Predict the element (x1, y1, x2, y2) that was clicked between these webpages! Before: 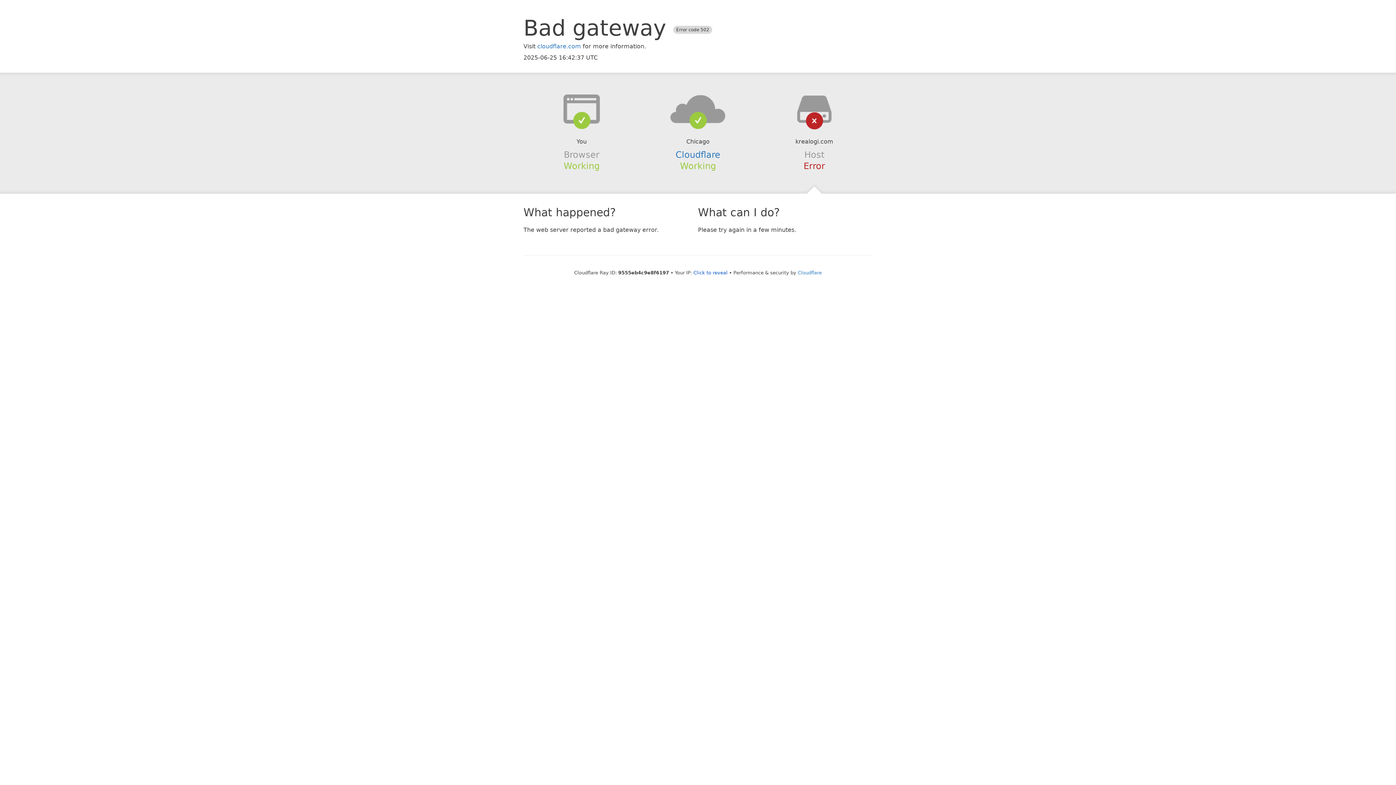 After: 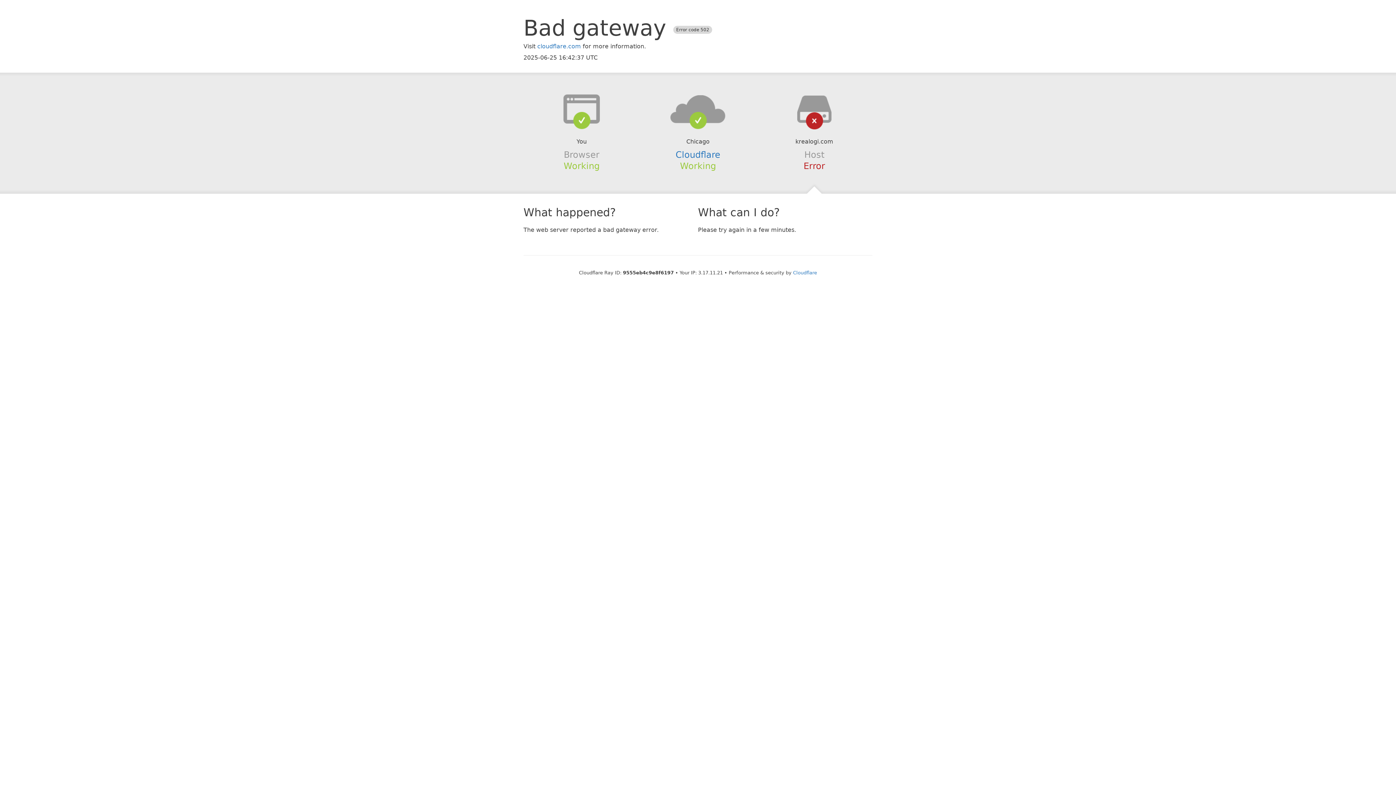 Action: label: Click to reveal bbox: (693, 270, 727, 275)